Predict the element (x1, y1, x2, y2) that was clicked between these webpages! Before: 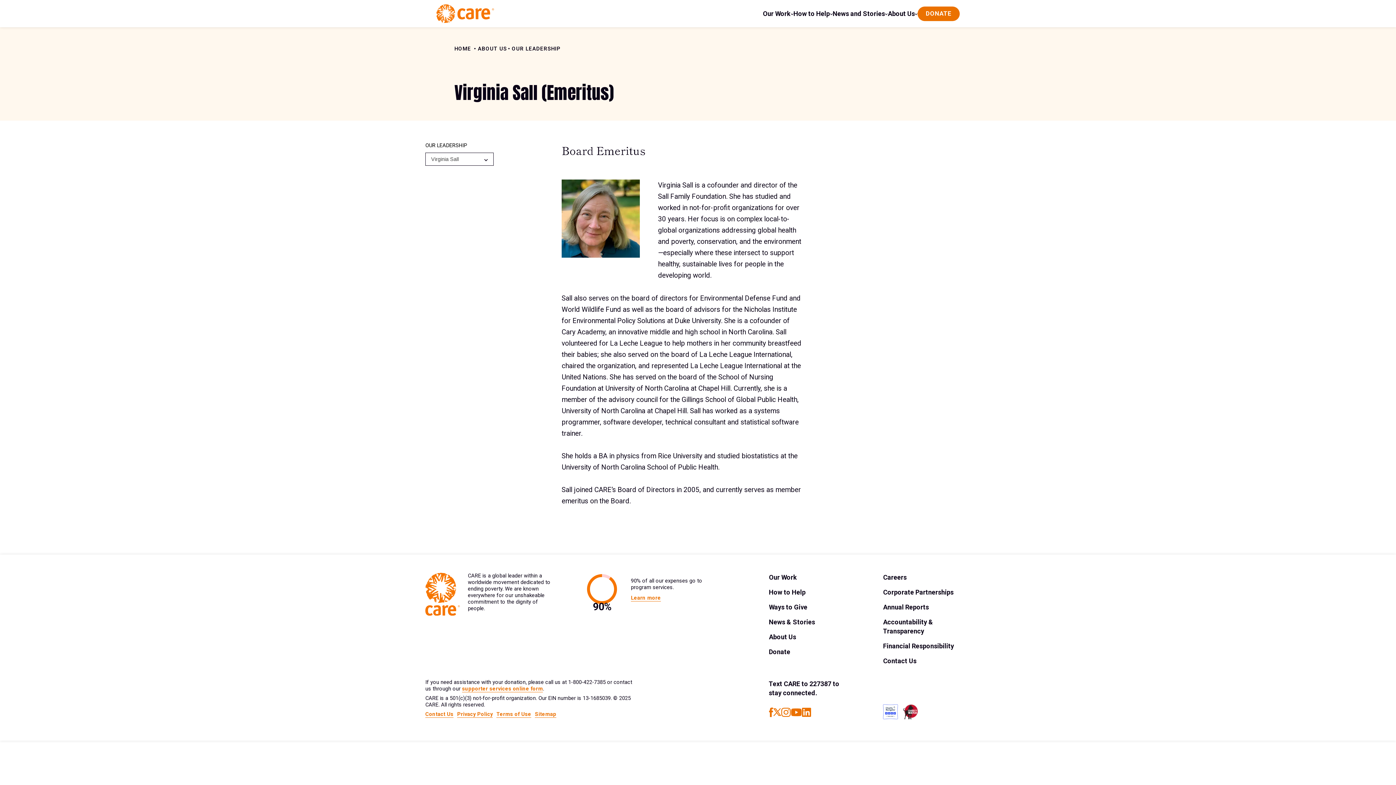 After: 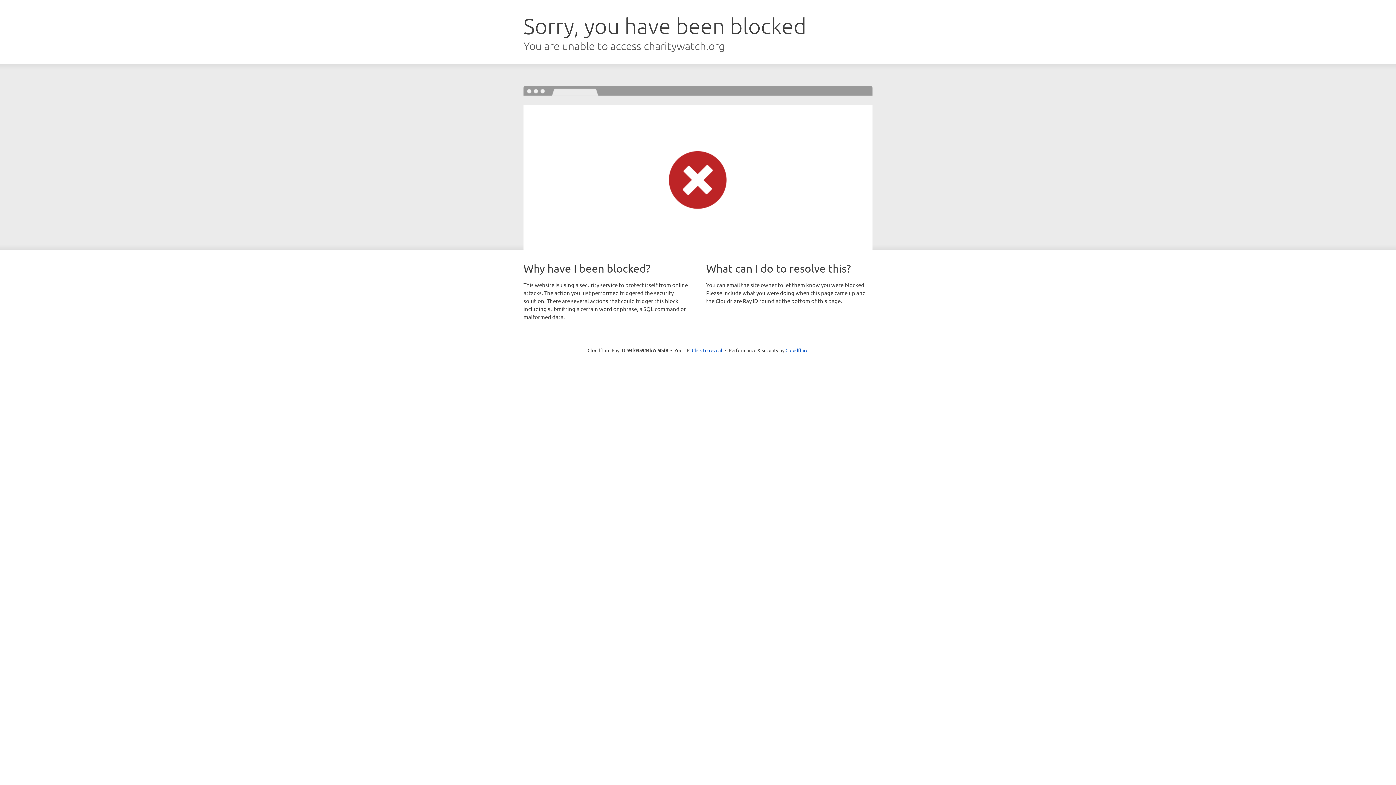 Action: bbox: (903, 712, 918, 721)